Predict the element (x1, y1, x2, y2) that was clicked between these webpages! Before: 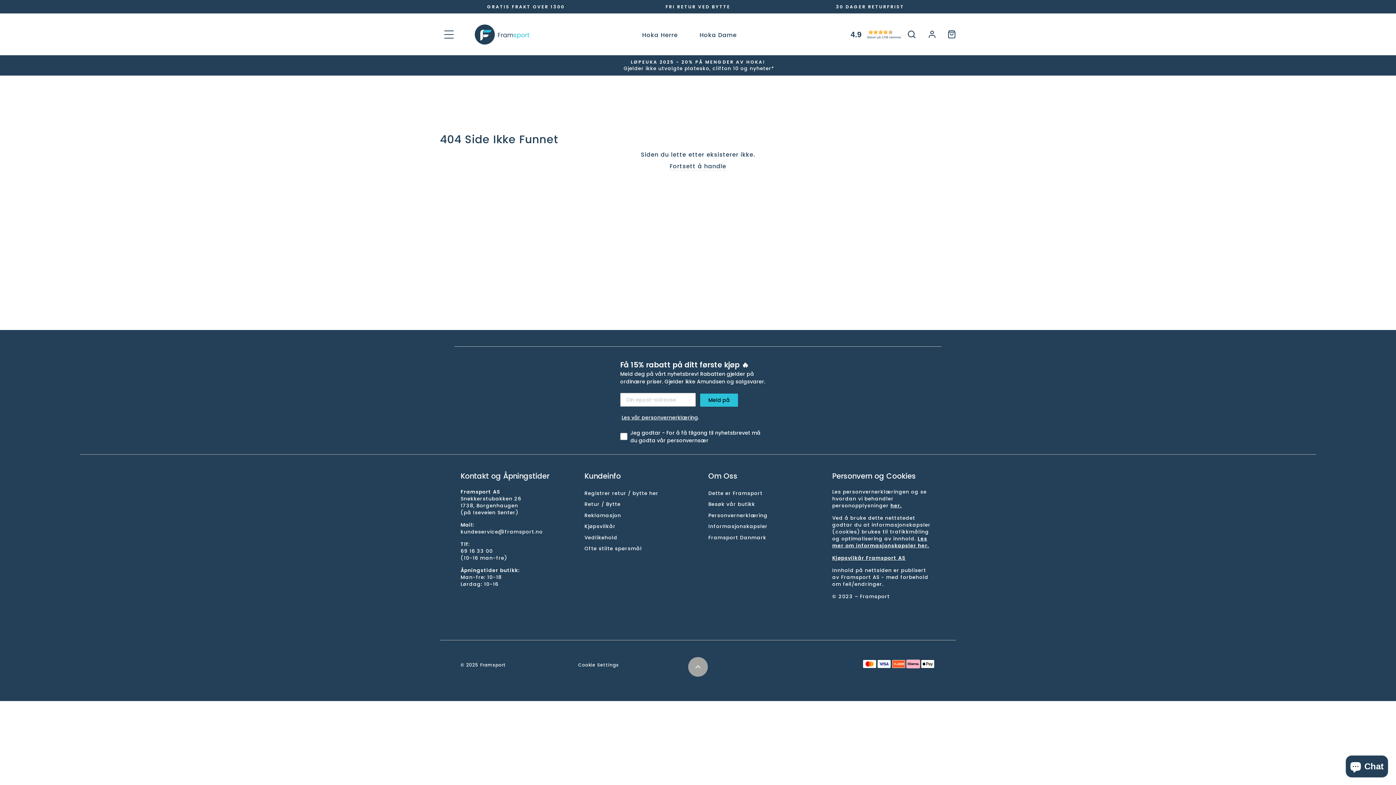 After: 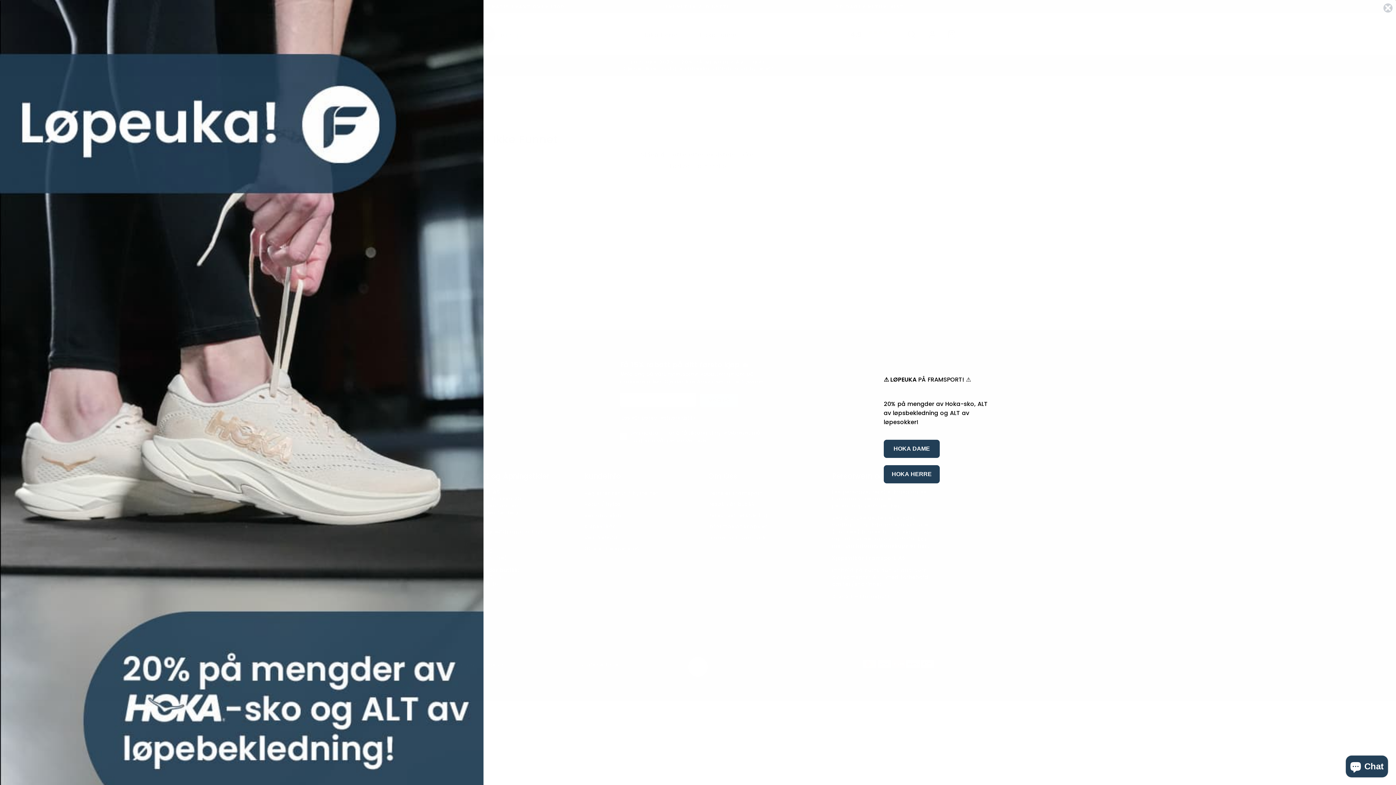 Action: bbox: (619, 657, 777, 679)